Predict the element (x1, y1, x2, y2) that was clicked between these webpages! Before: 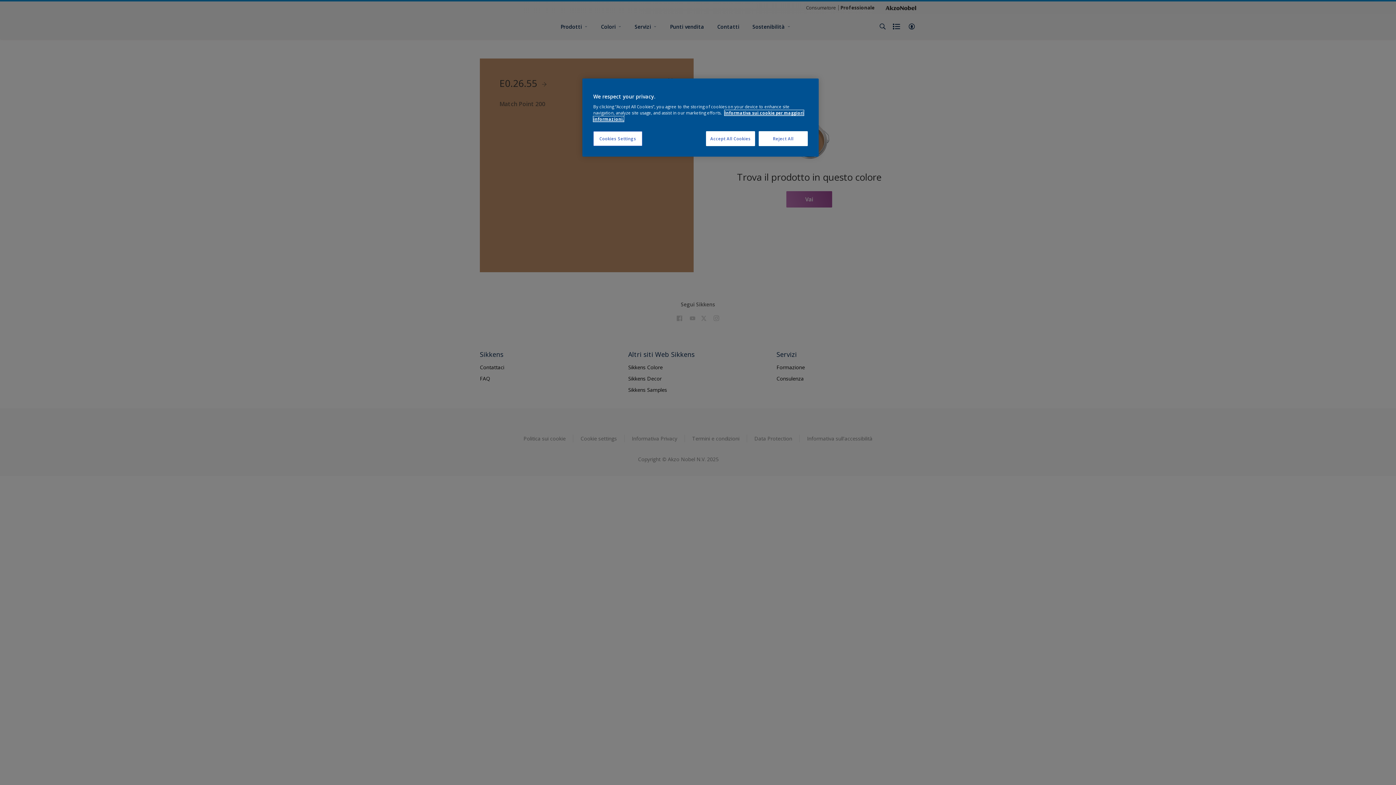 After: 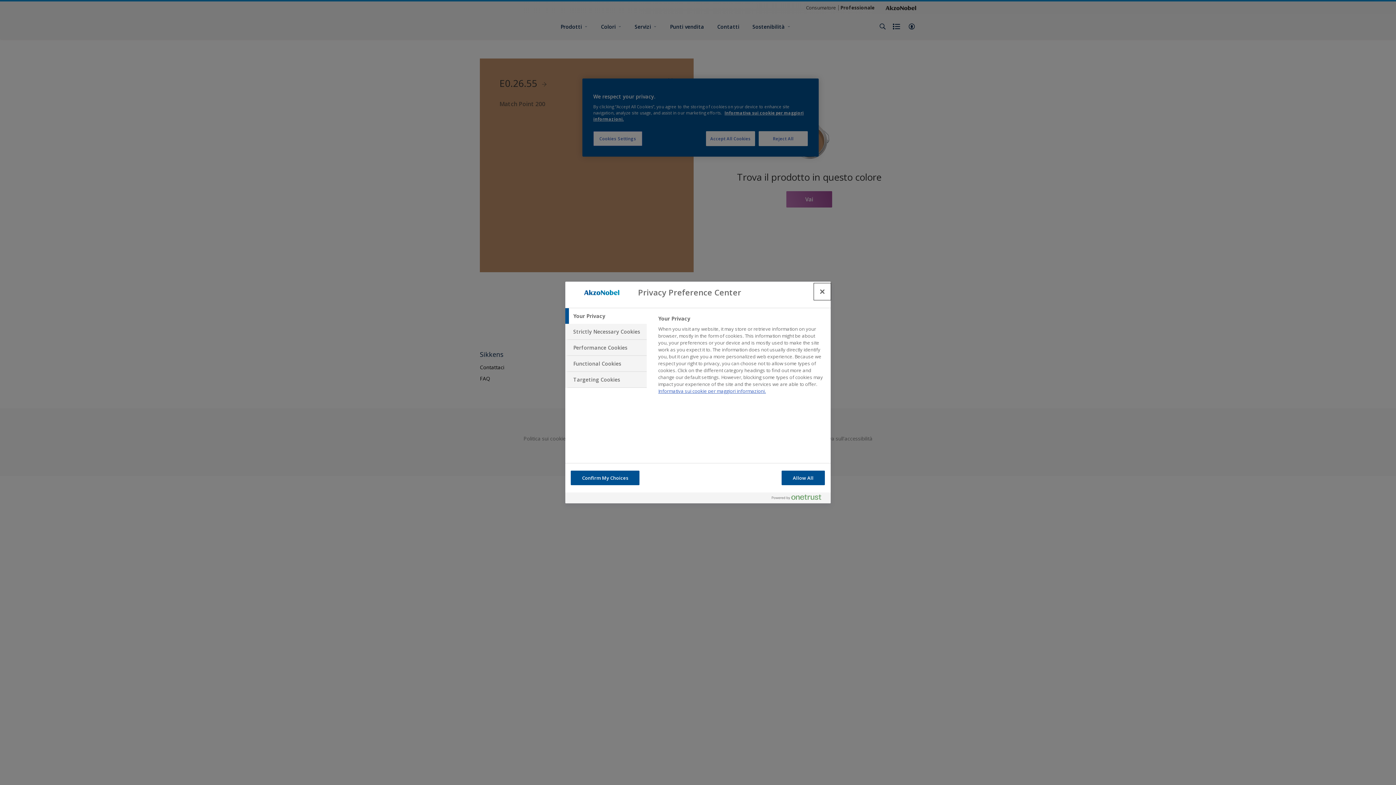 Action: label: Cookies Settings bbox: (593, 131, 642, 146)